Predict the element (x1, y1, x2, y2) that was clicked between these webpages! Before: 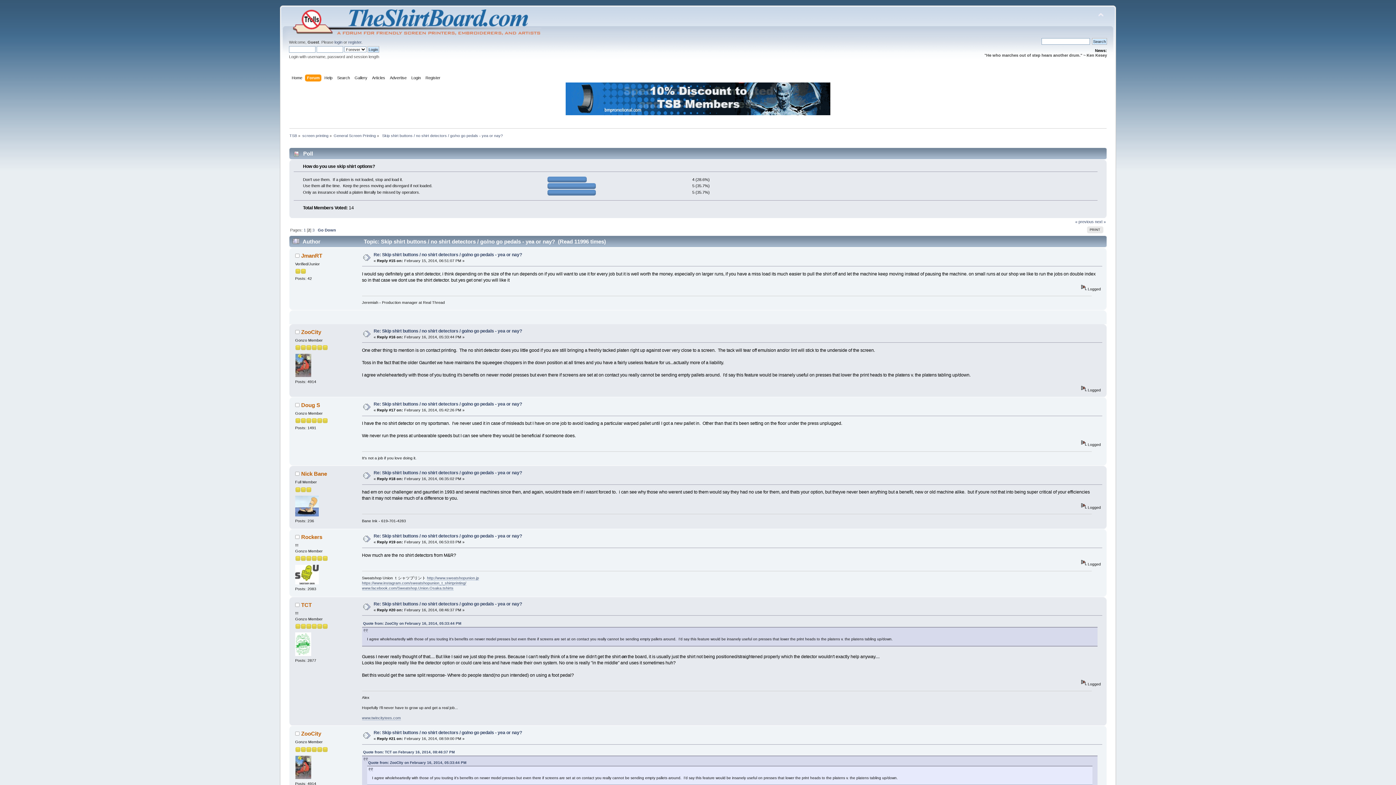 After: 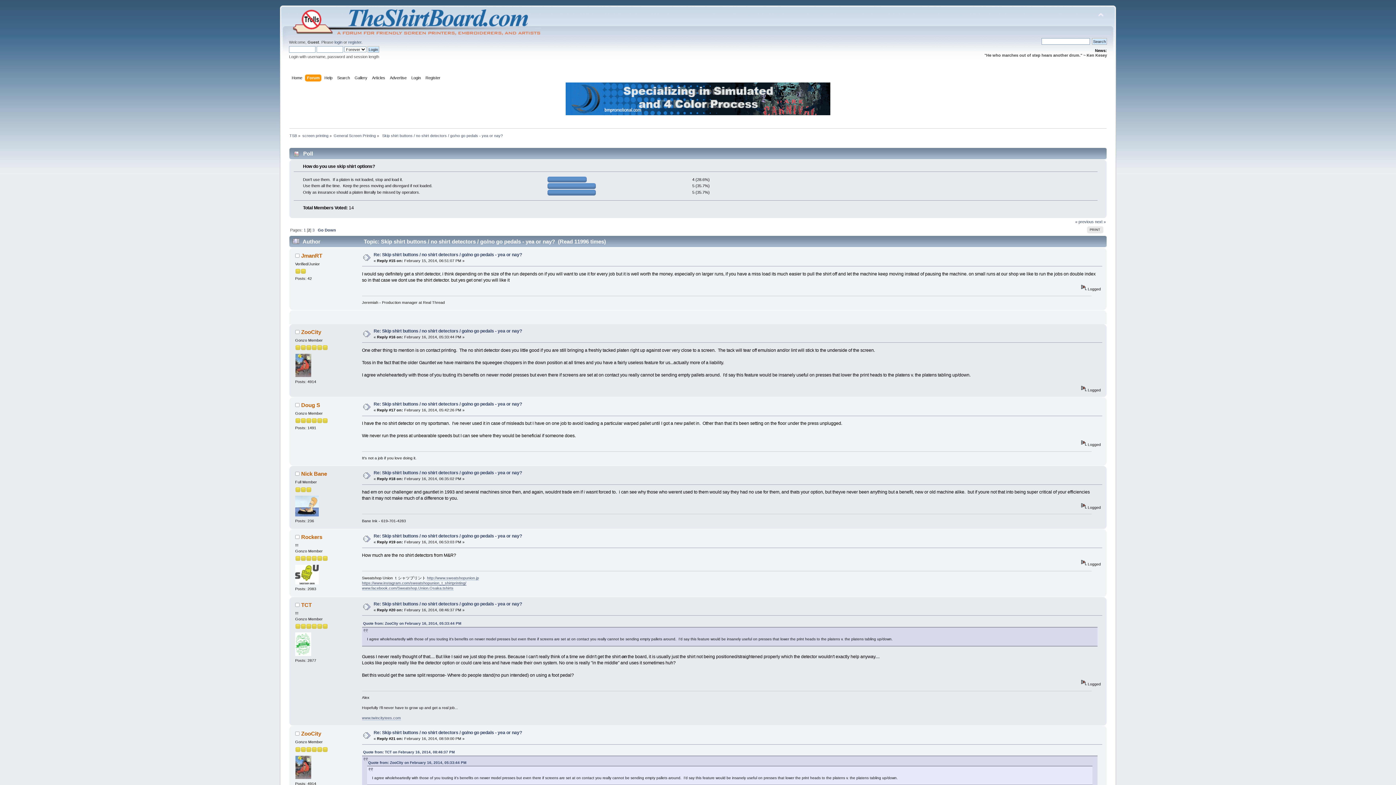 Action: bbox: (362, 580, 466, 585) label: https://www.instagram.com/sweatshopunion_t_shirtprinting/